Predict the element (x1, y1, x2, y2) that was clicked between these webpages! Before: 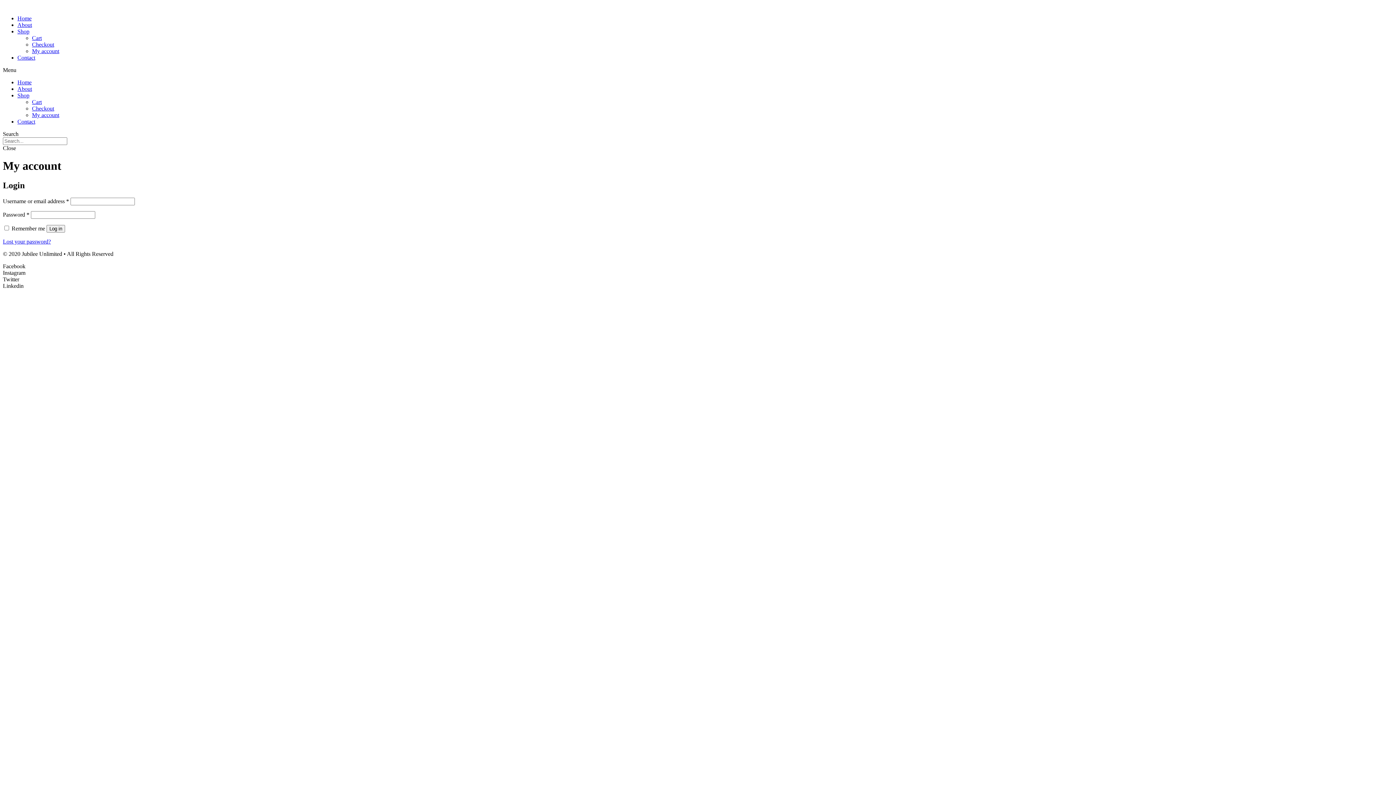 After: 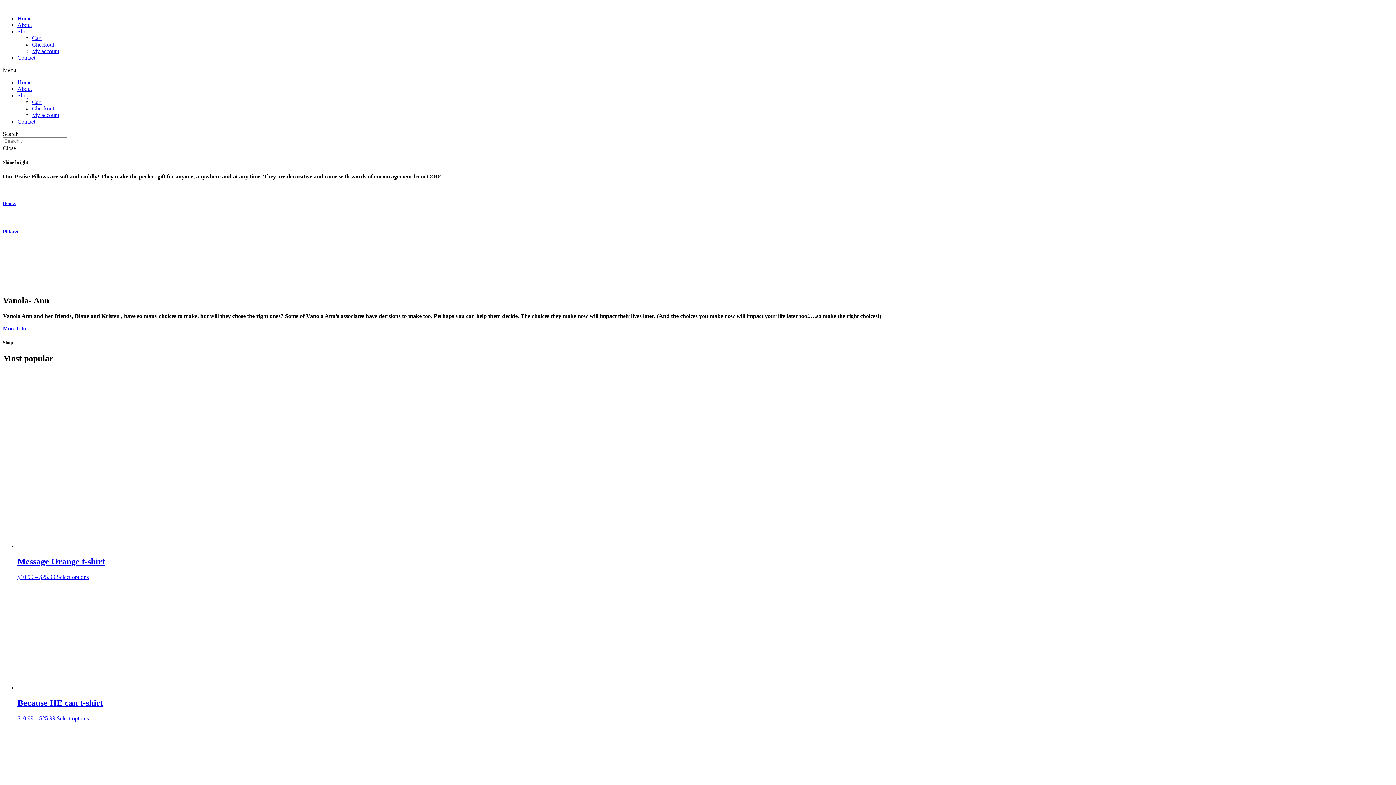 Action: bbox: (17, 79, 31, 85) label: Home